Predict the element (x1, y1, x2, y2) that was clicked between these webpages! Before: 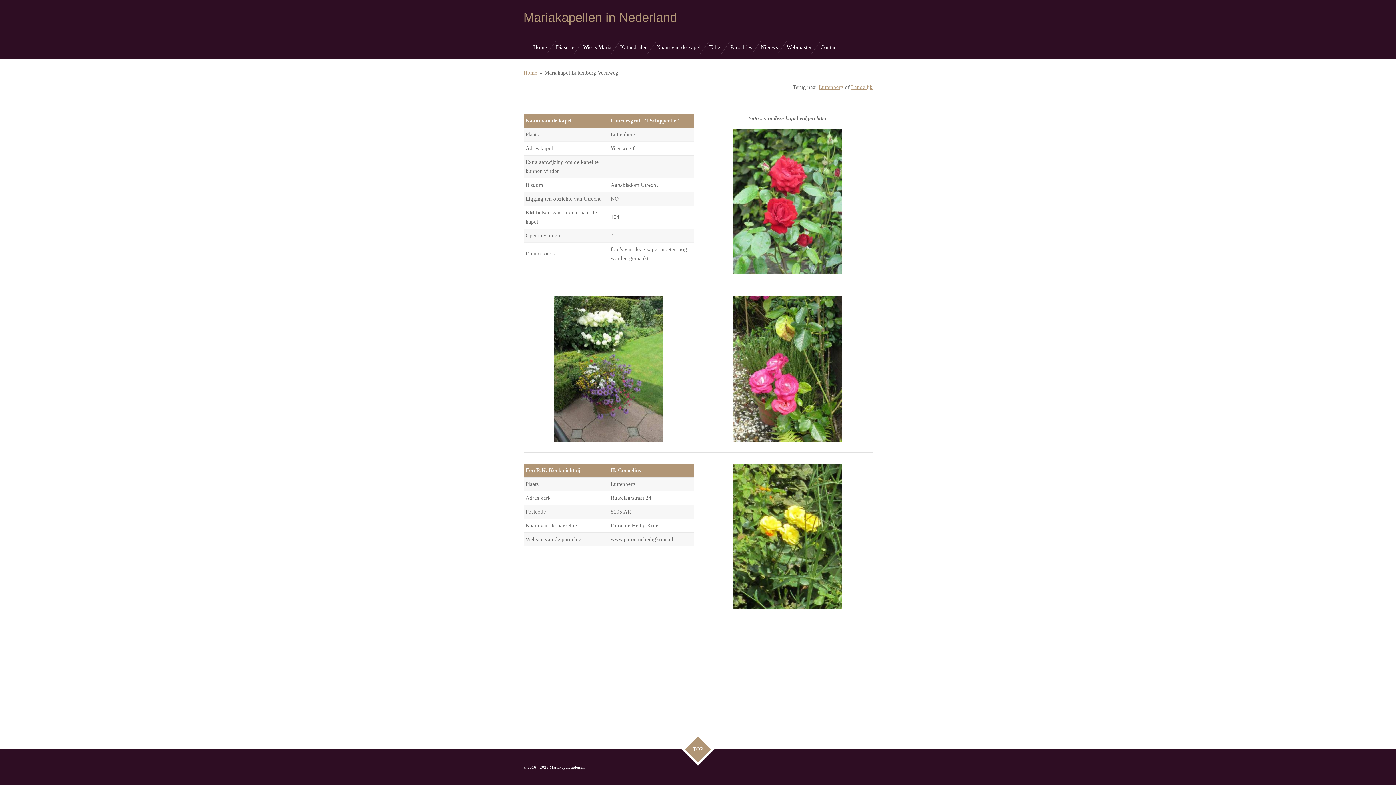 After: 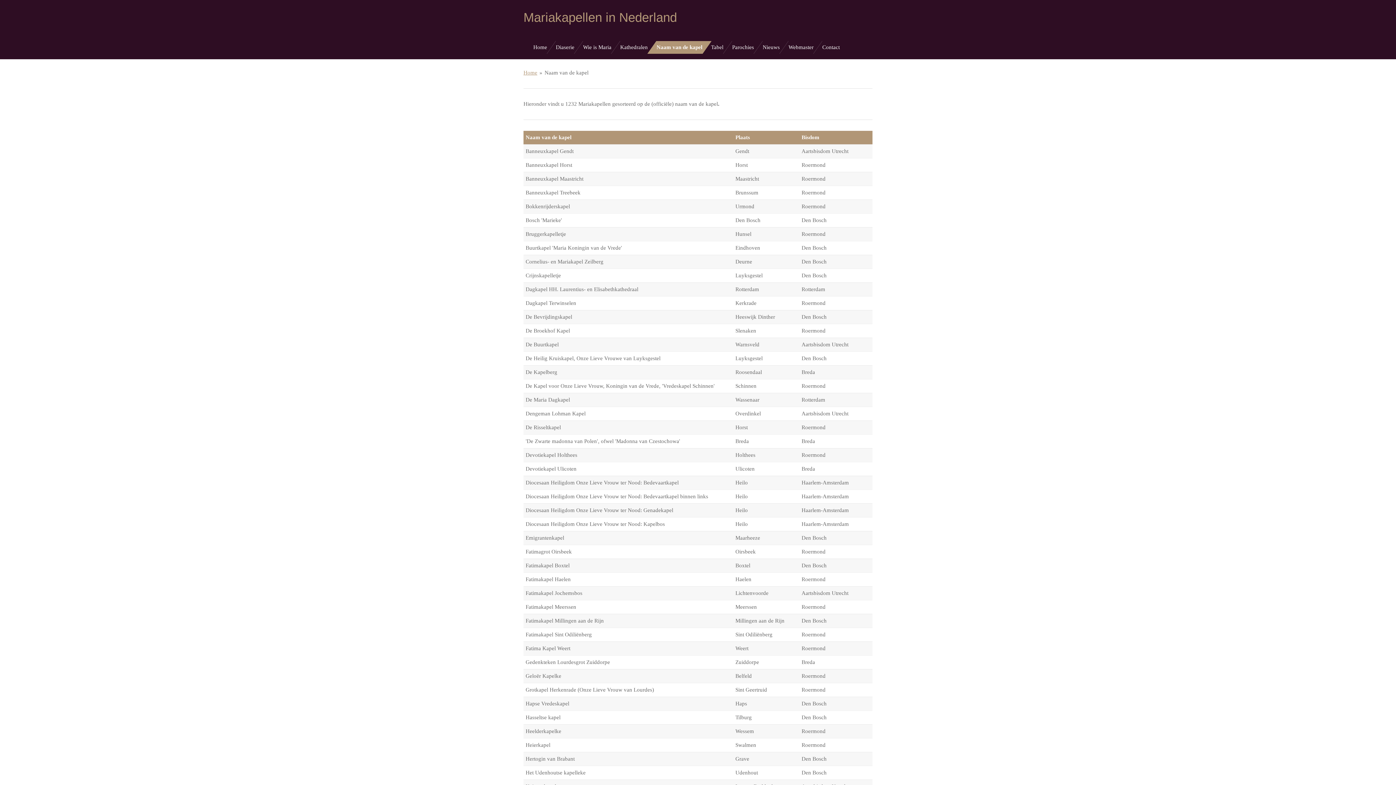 Action: label: Naam van de kapel bbox: (652, 41, 705, 53)